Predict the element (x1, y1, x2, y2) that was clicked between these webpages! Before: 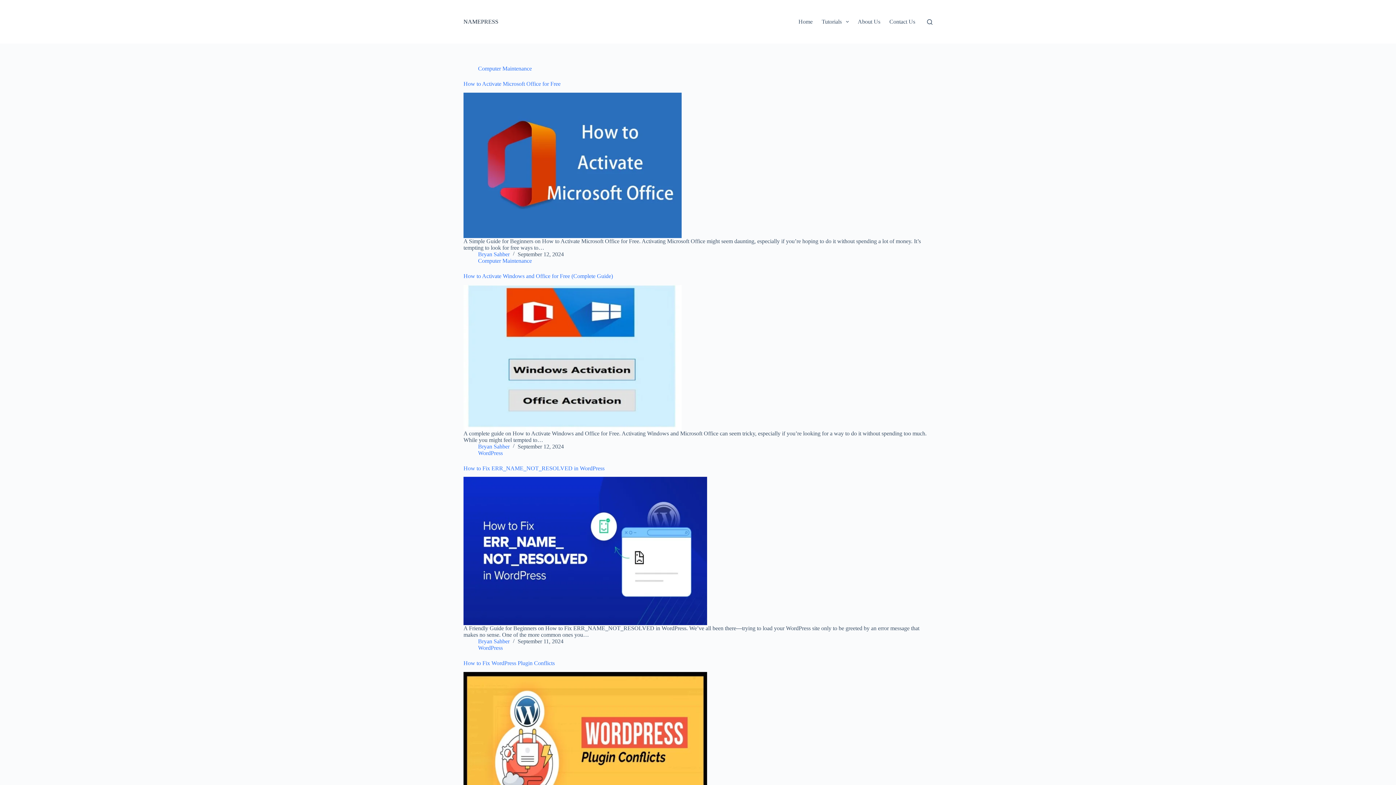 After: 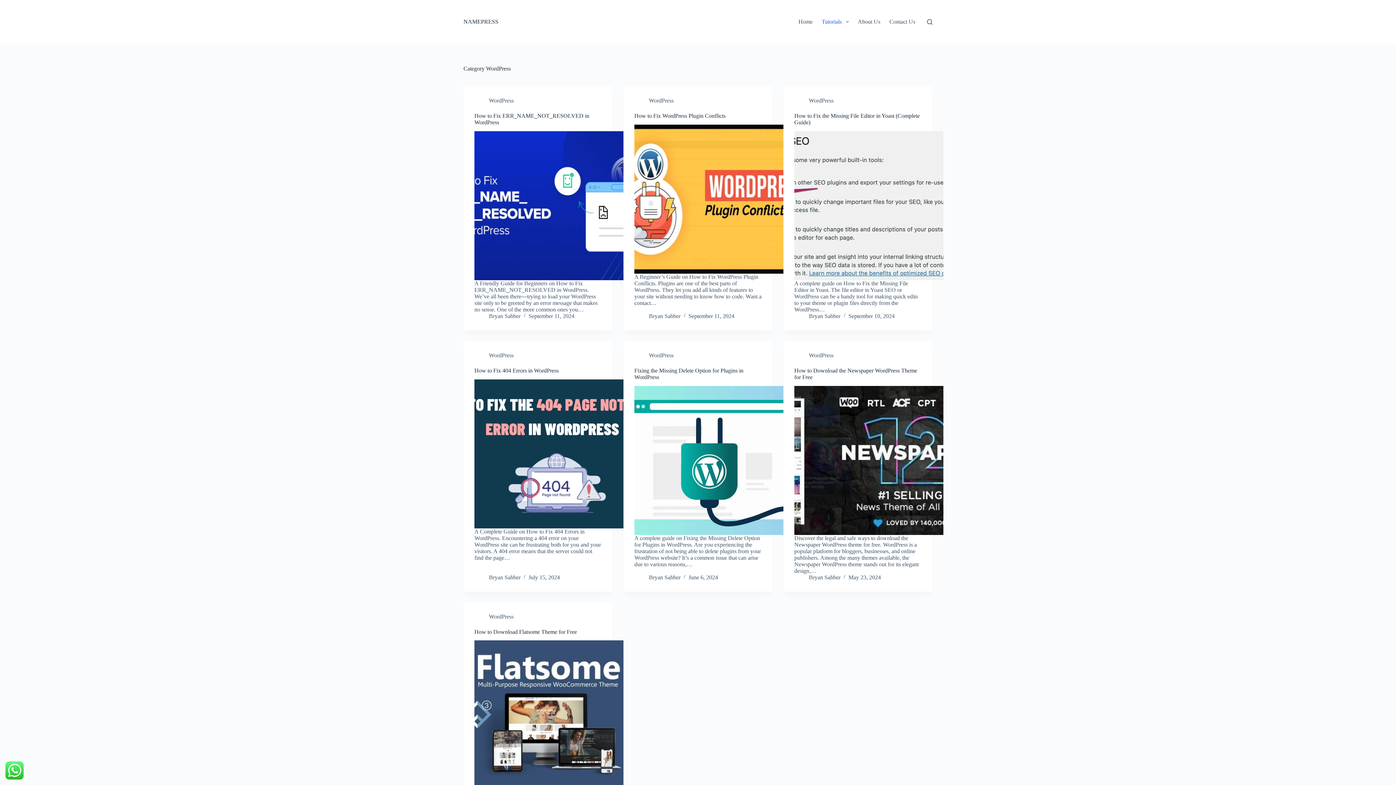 Action: bbox: (478, 645, 502, 651) label: WordPress